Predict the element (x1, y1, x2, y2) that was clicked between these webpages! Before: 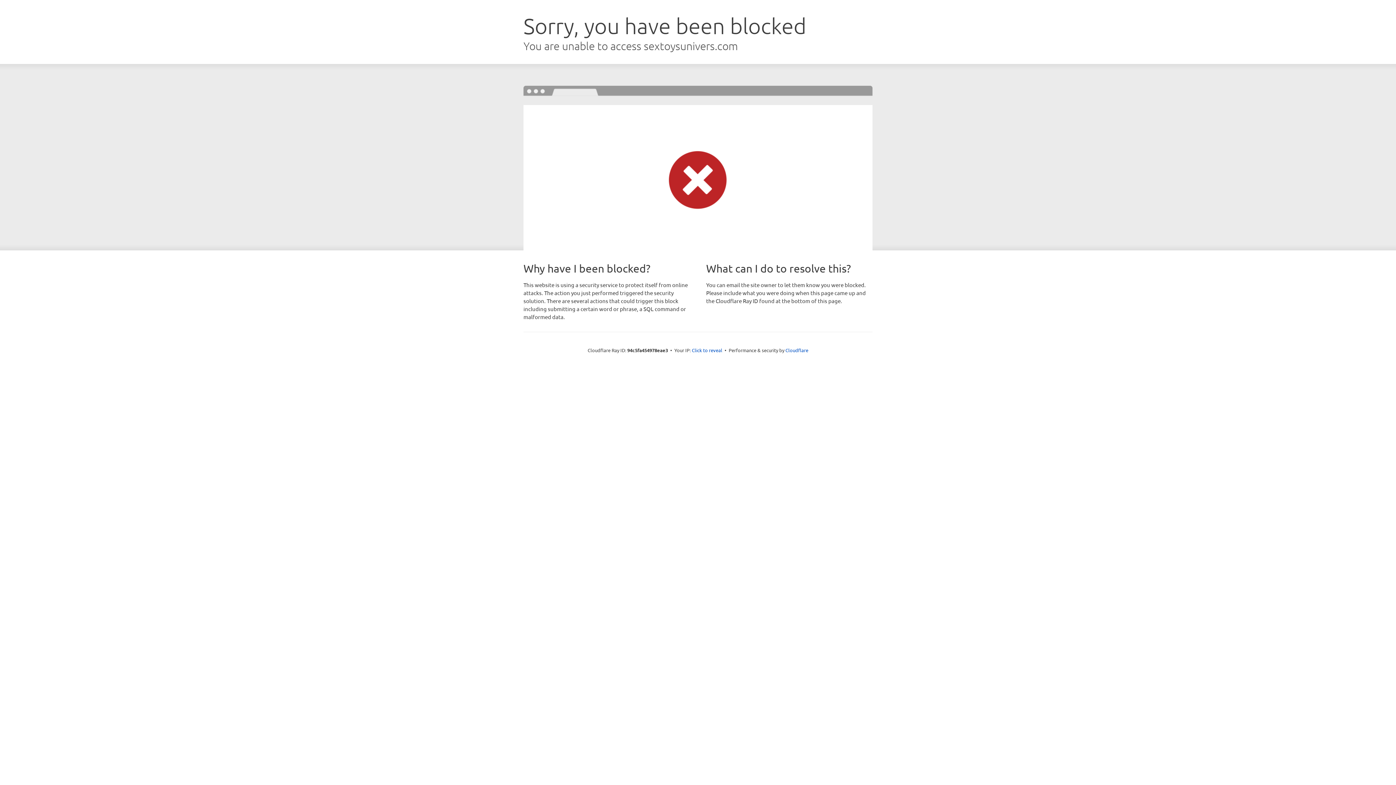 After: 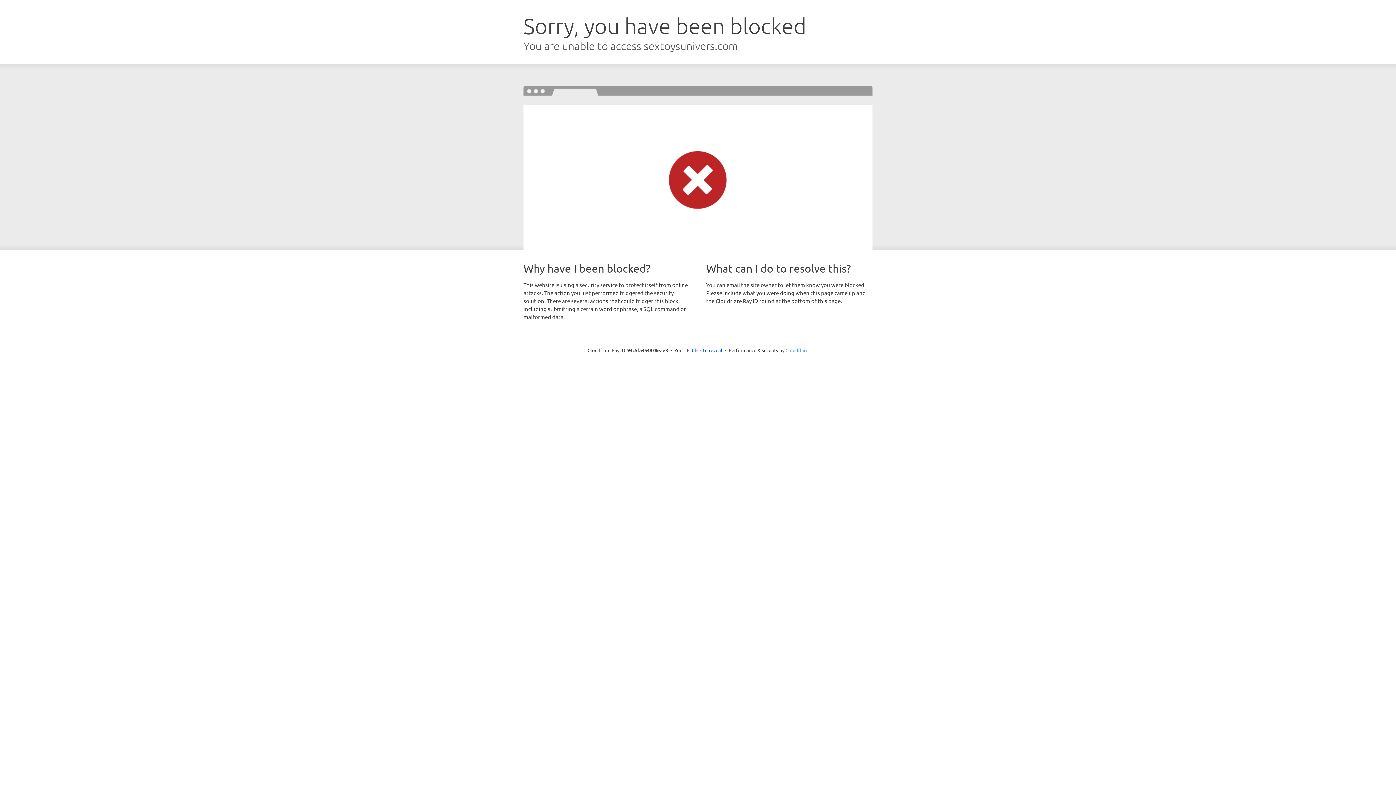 Action: label: Cloudflare bbox: (785, 347, 808, 353)